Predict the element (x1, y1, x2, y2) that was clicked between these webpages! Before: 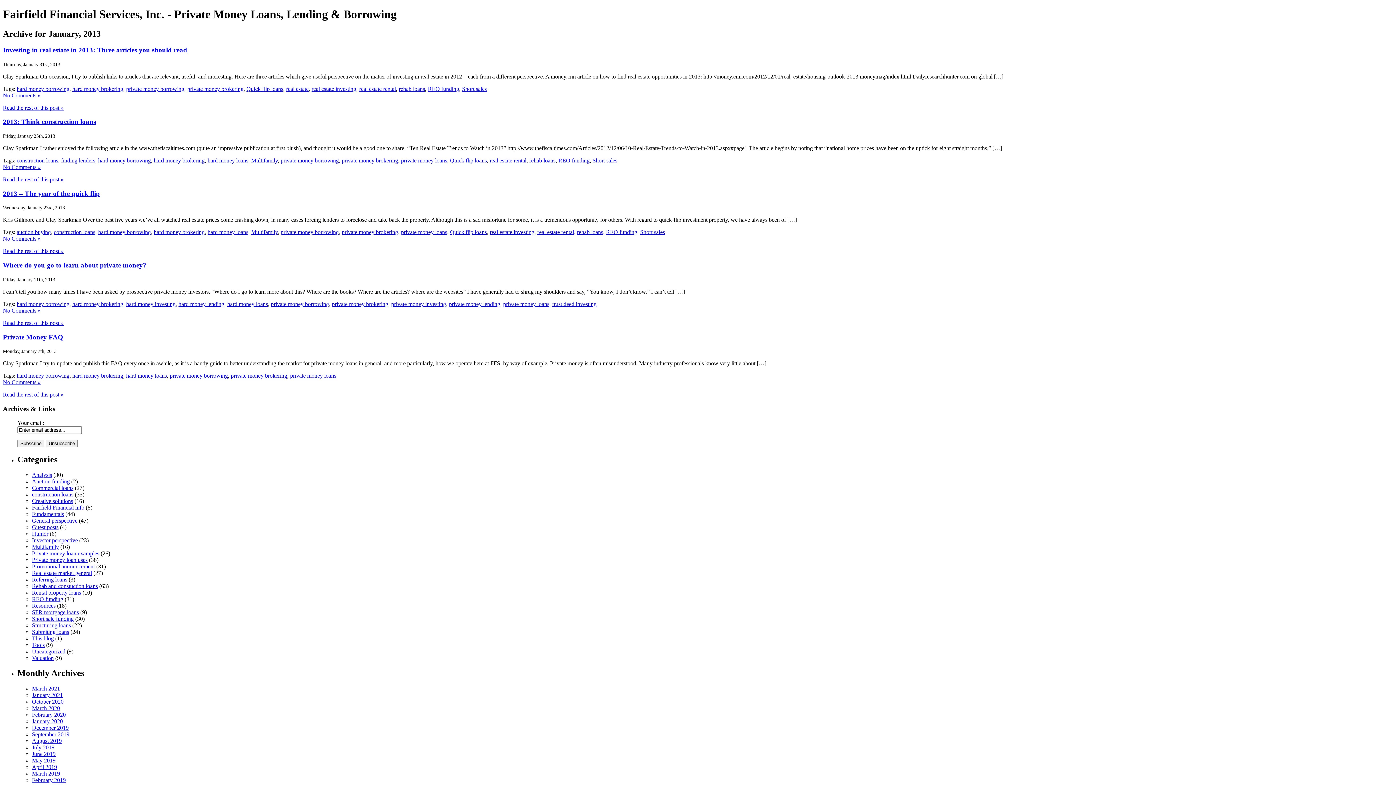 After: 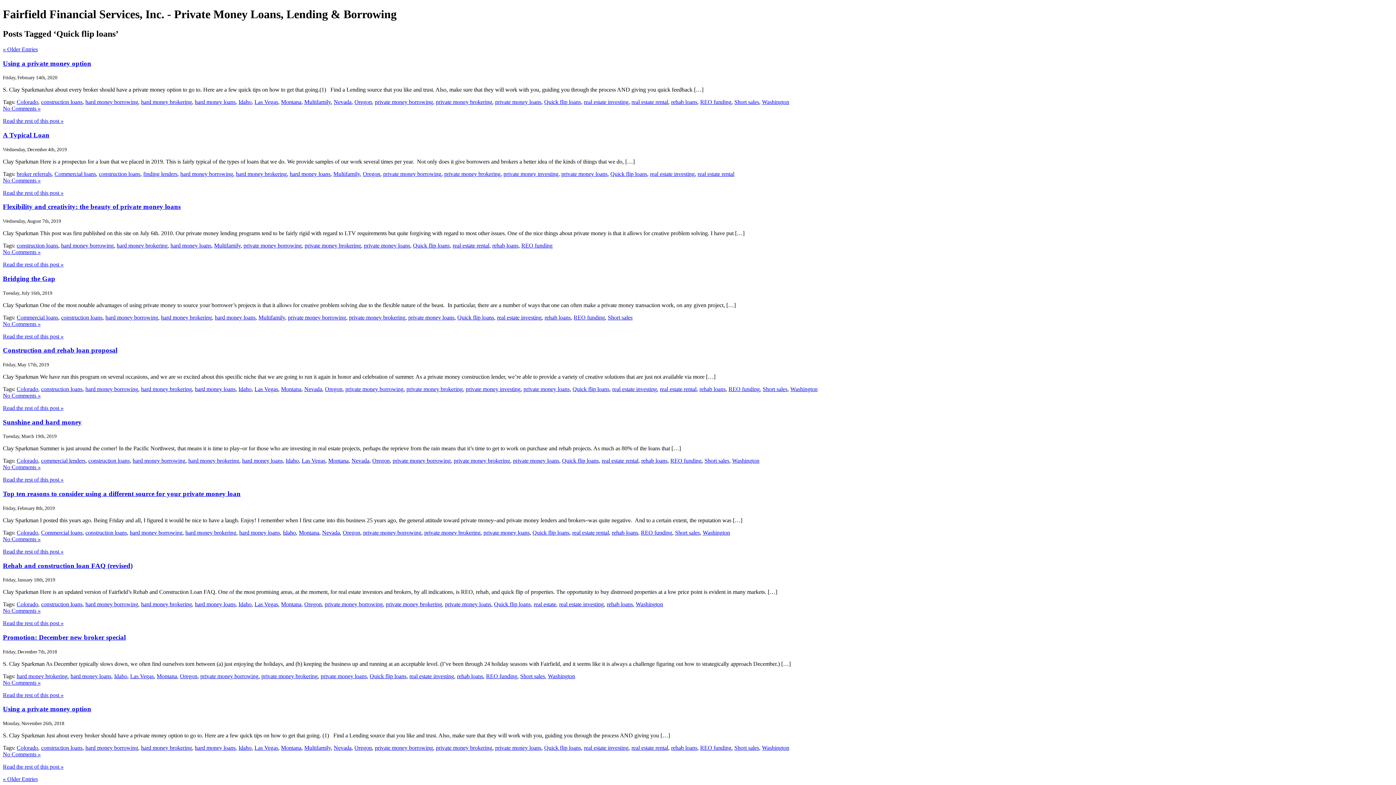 Action: bbox: (450, 229, 486, 235) label: Quick flip loans